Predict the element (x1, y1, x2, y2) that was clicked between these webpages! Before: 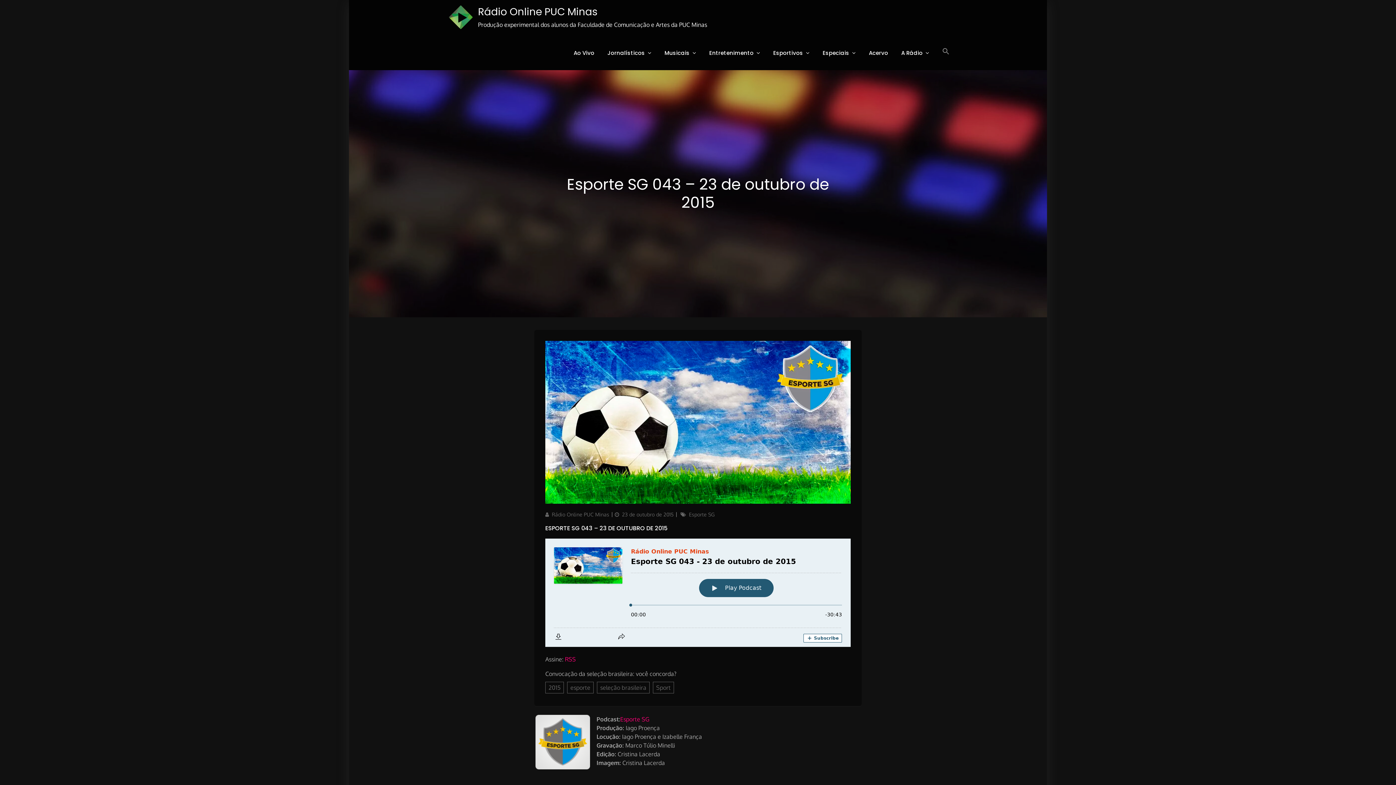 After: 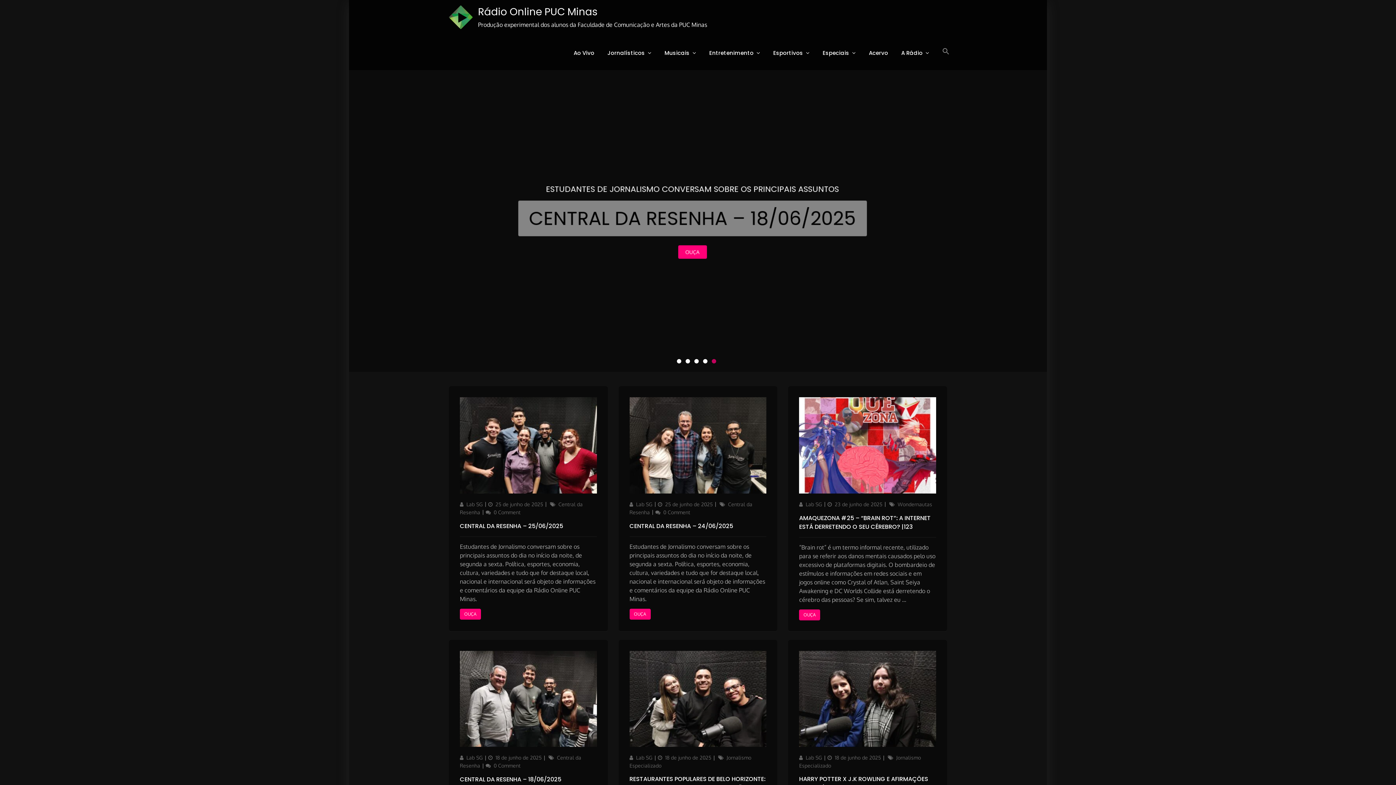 Action: bbox: (449, 13, 478, 20)